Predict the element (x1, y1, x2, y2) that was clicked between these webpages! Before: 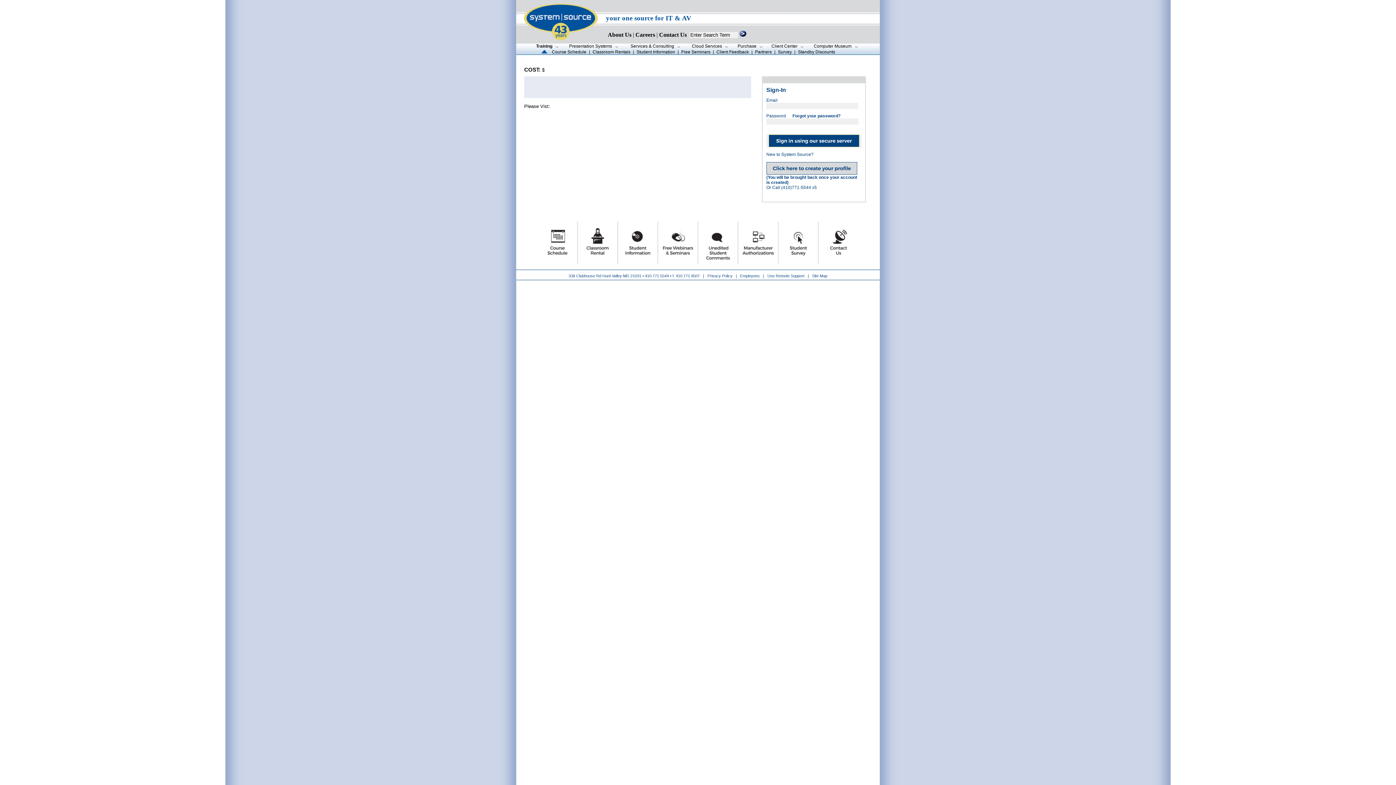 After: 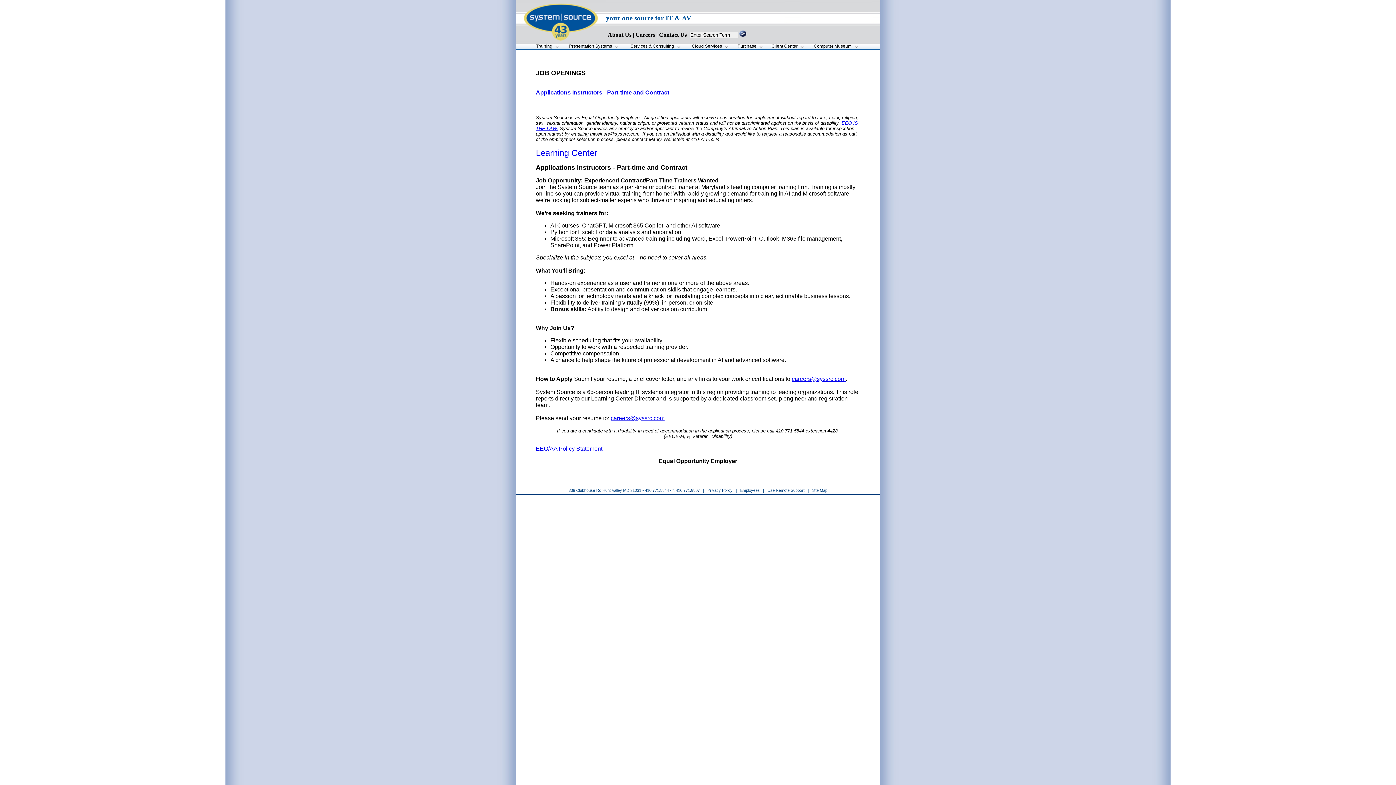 Action: bbox: (635, 31, 655, 37) label: Careers